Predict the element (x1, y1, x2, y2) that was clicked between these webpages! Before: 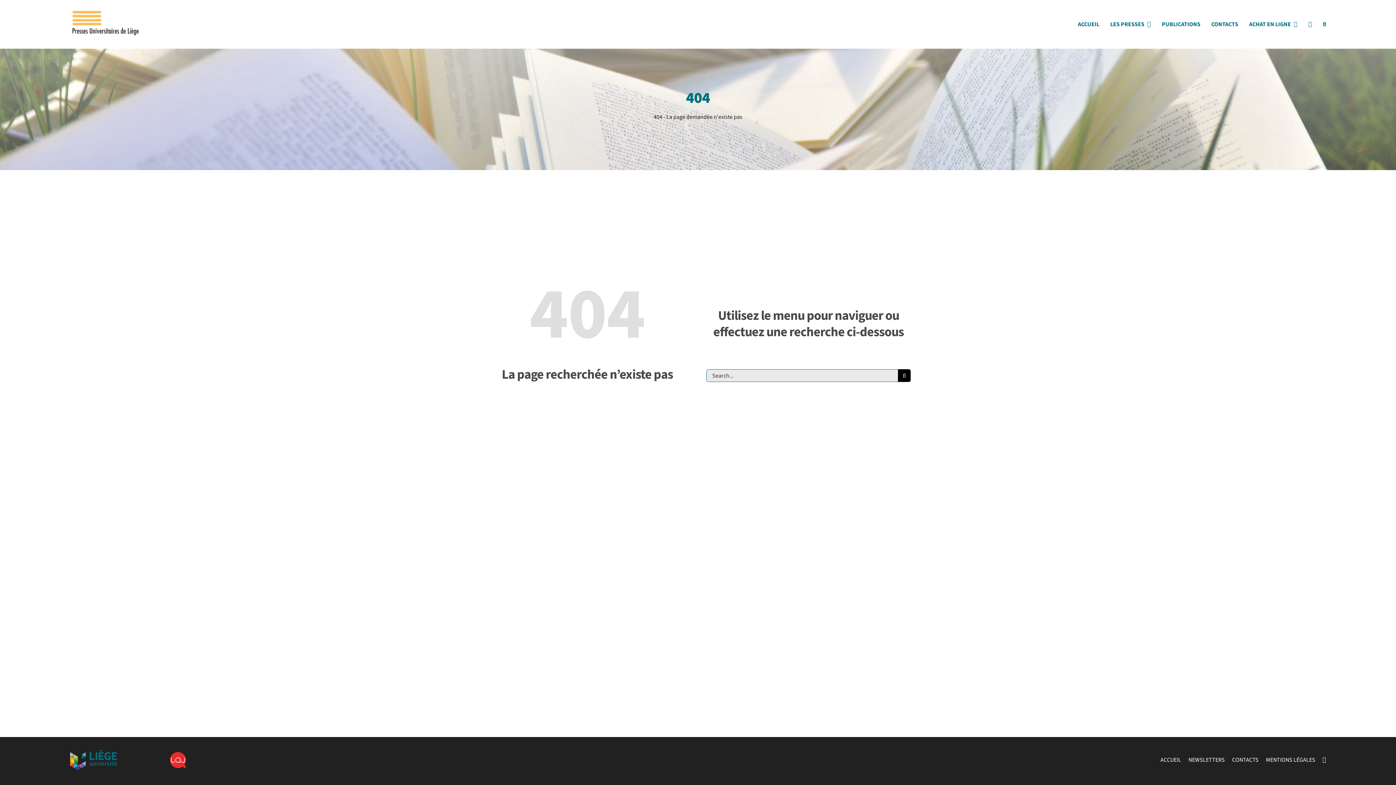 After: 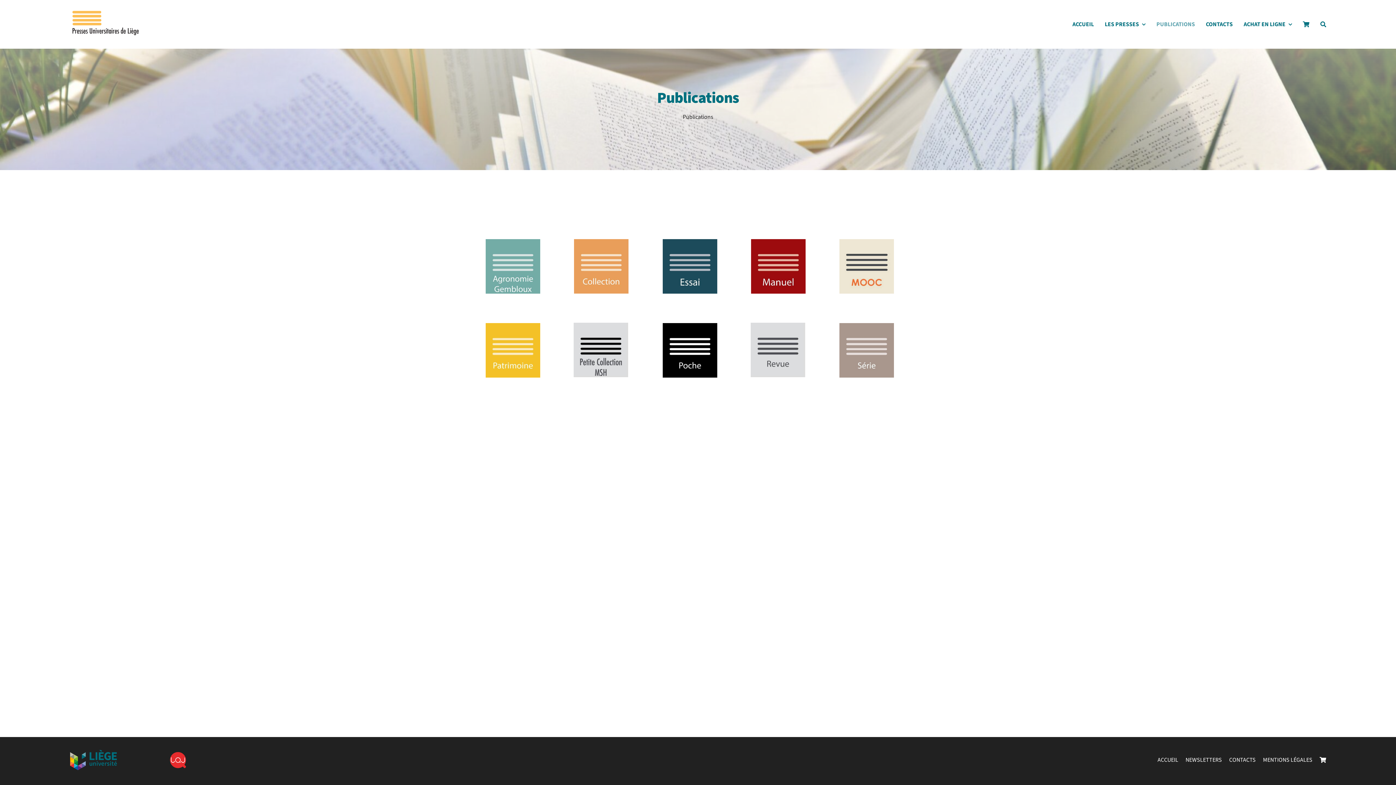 Action: bbox: (1162, 20, 1200, 32) label: PUBLICATIONS